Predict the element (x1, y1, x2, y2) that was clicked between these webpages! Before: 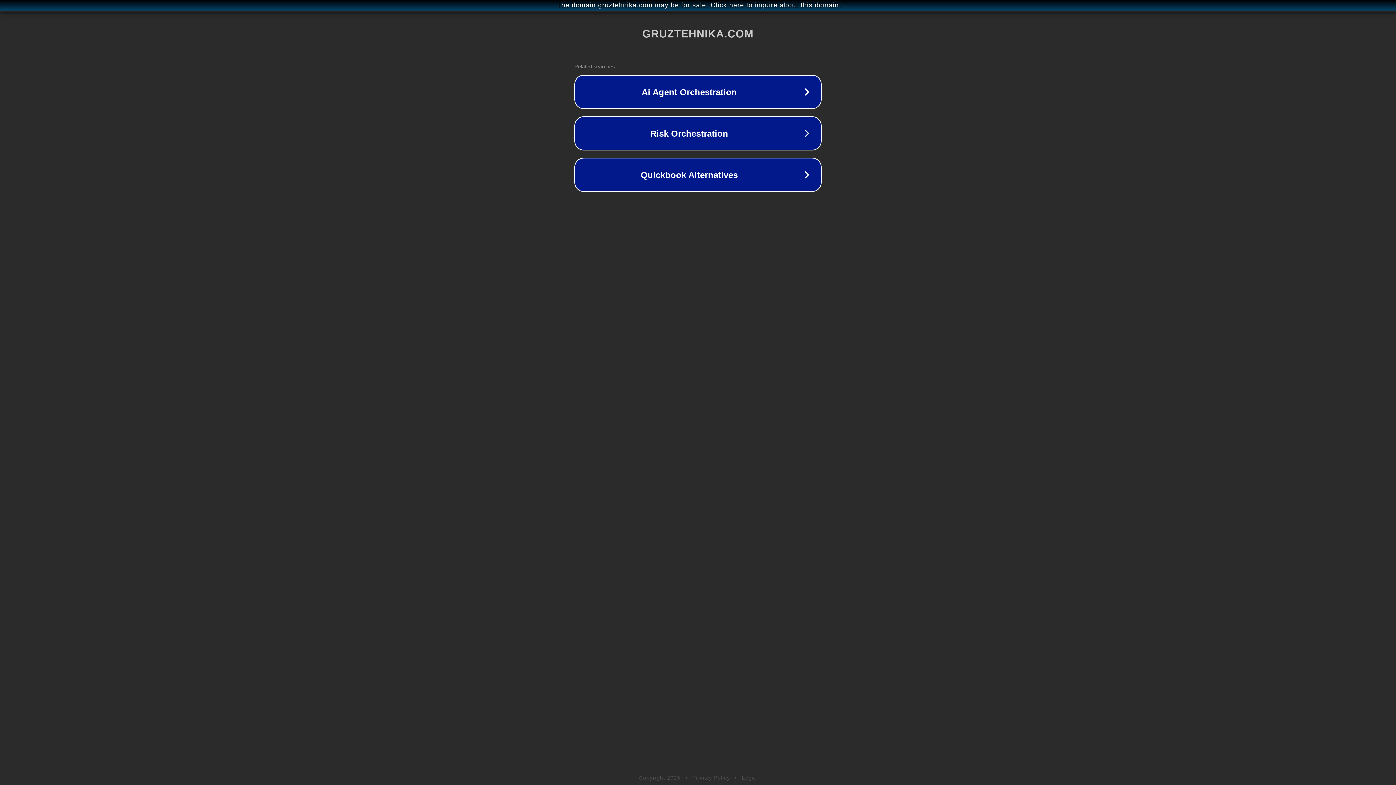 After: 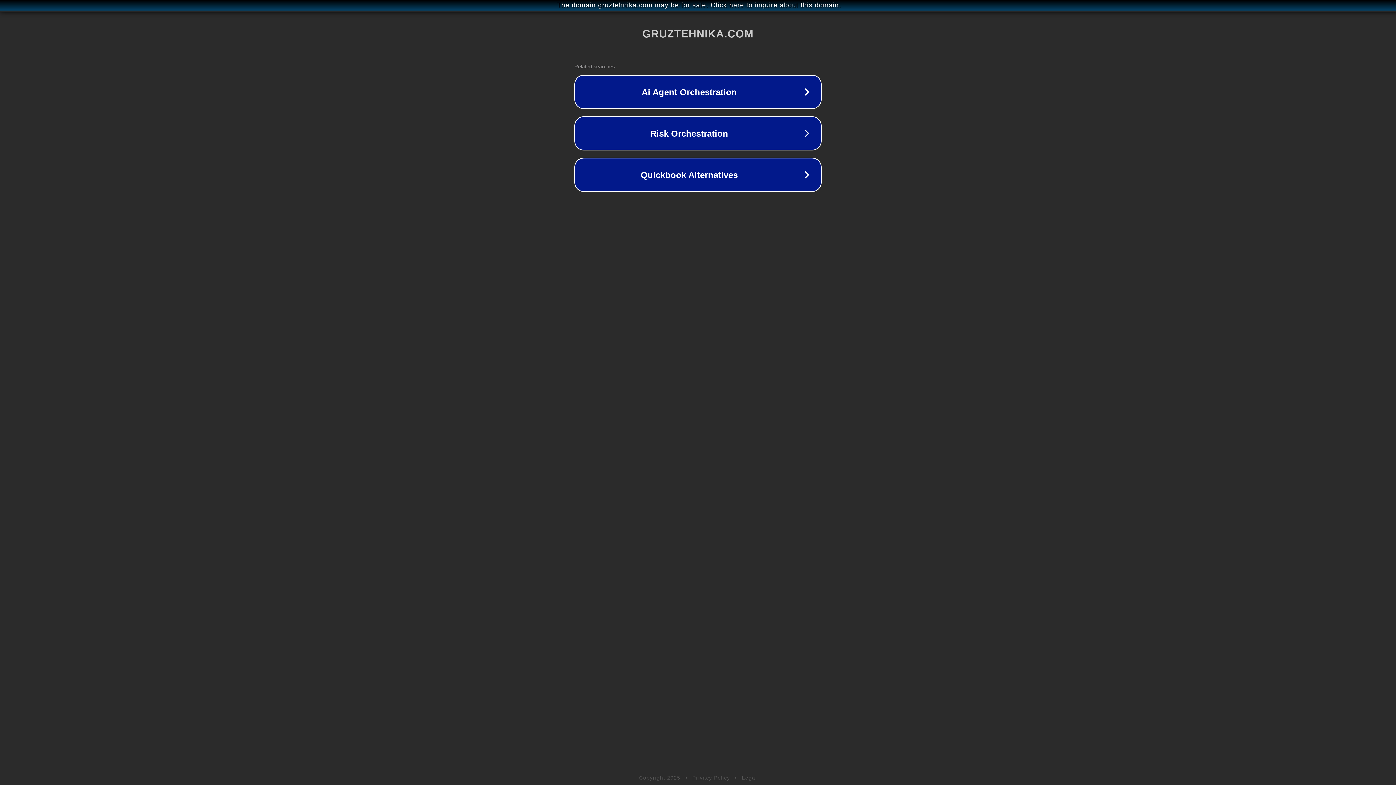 Action: bbox: (742, 775, 757, 781) label: Legal